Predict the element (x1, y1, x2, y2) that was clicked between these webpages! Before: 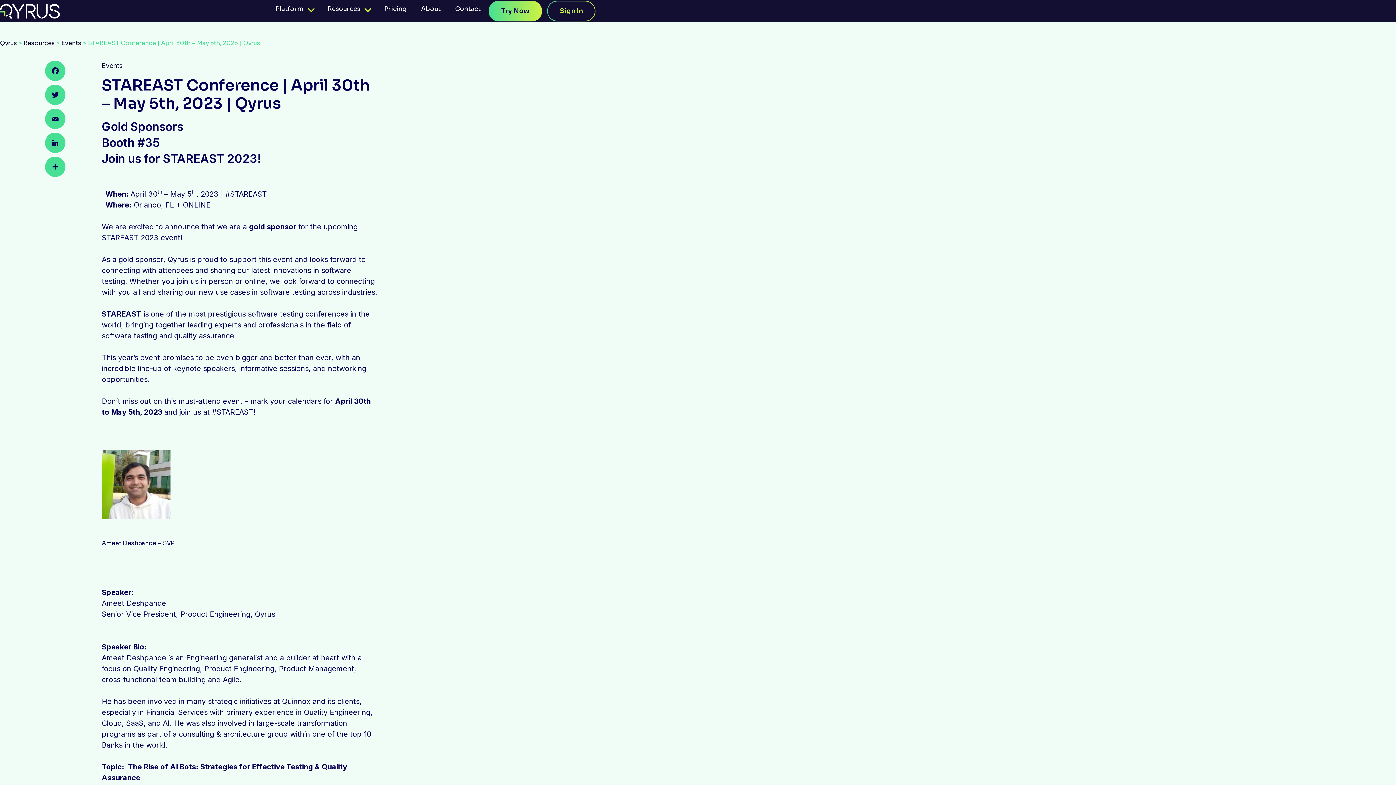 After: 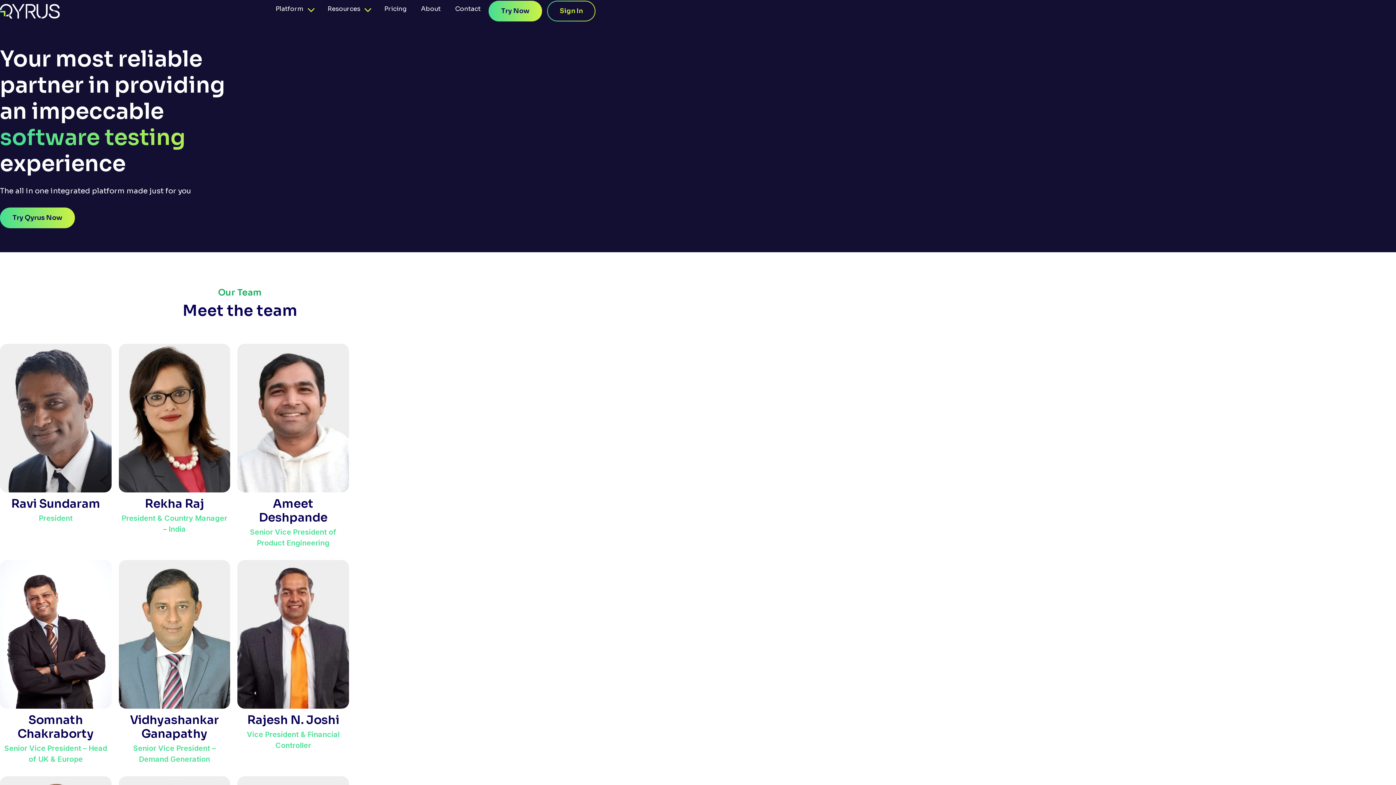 Action: label: About bbox: (413, 3, 448, 18)